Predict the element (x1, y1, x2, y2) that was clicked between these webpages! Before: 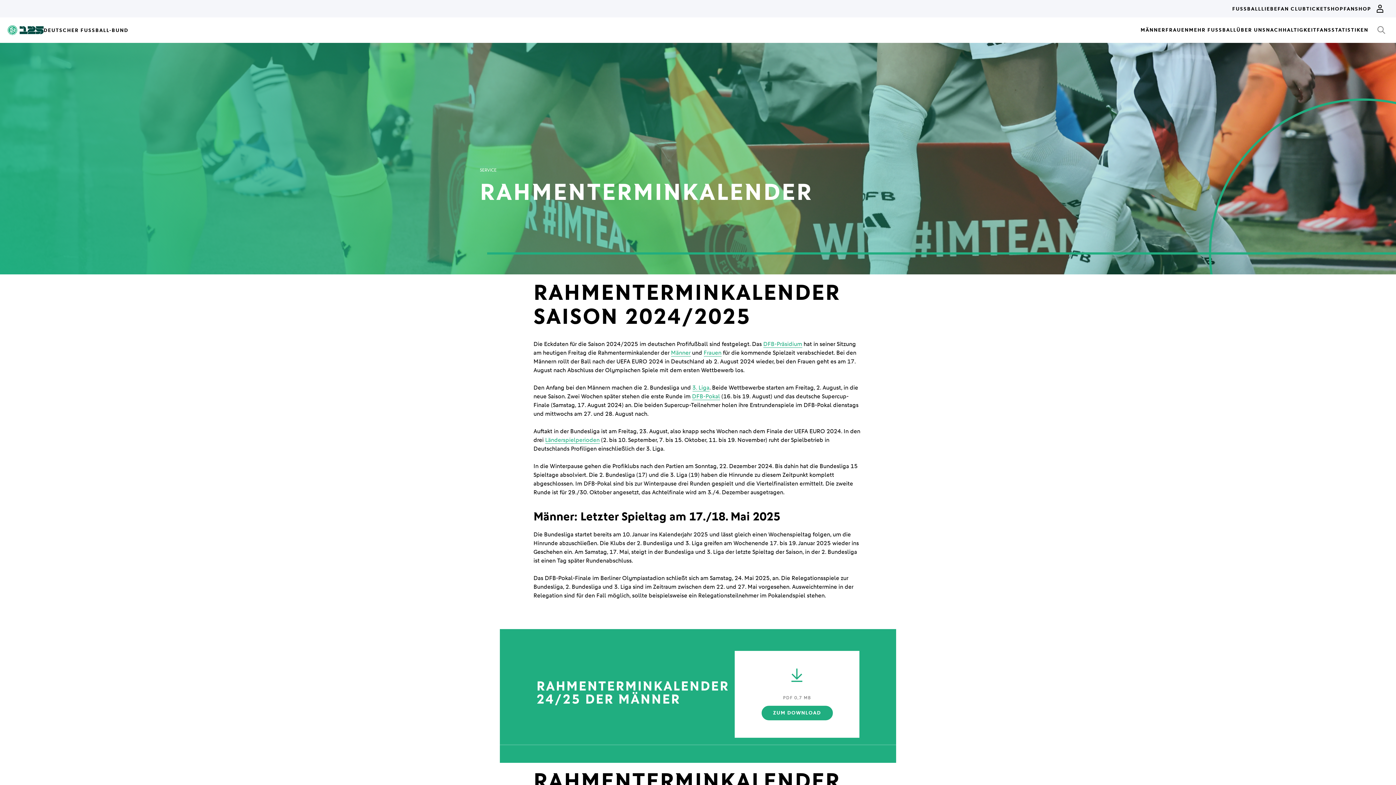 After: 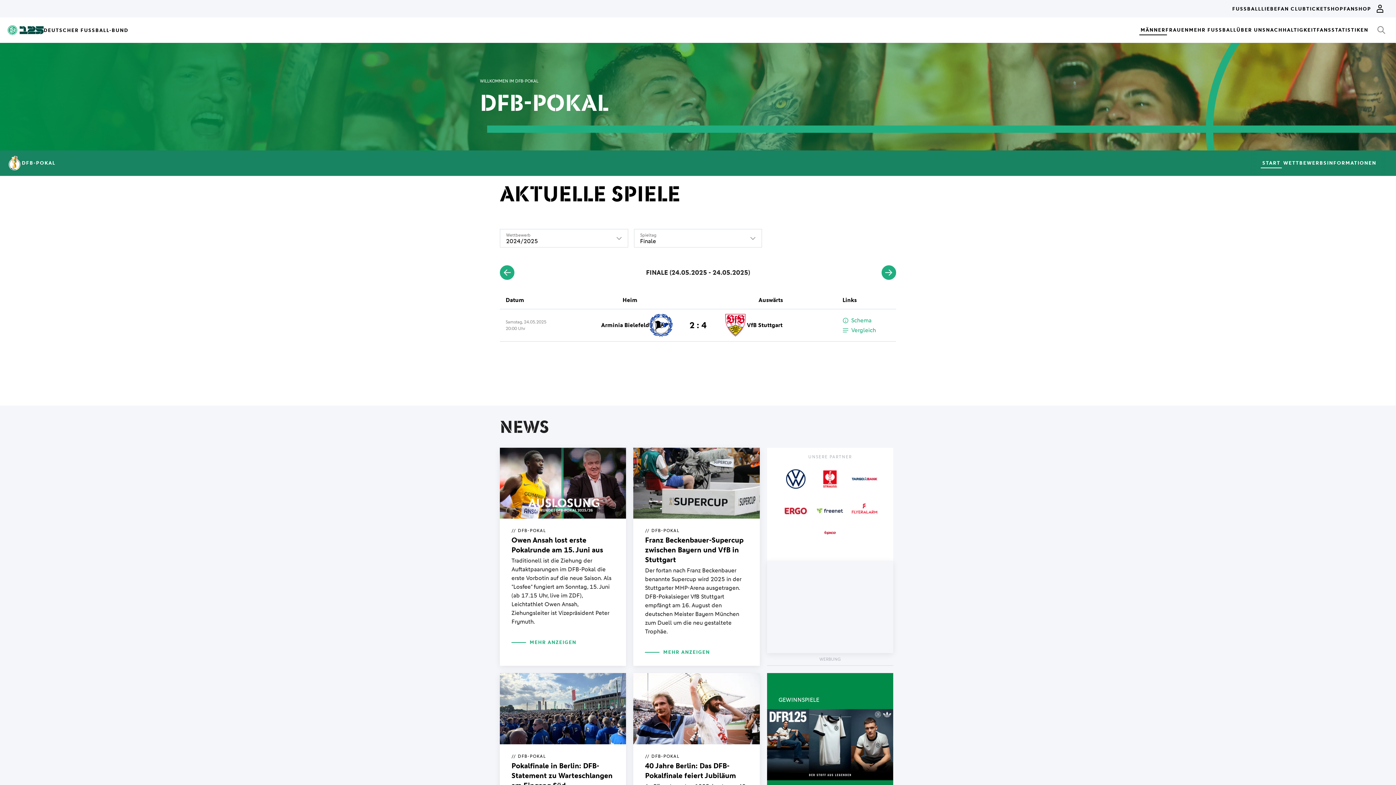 Action: label: DFB-Pokal bbox: (692, 393, 720, 400)